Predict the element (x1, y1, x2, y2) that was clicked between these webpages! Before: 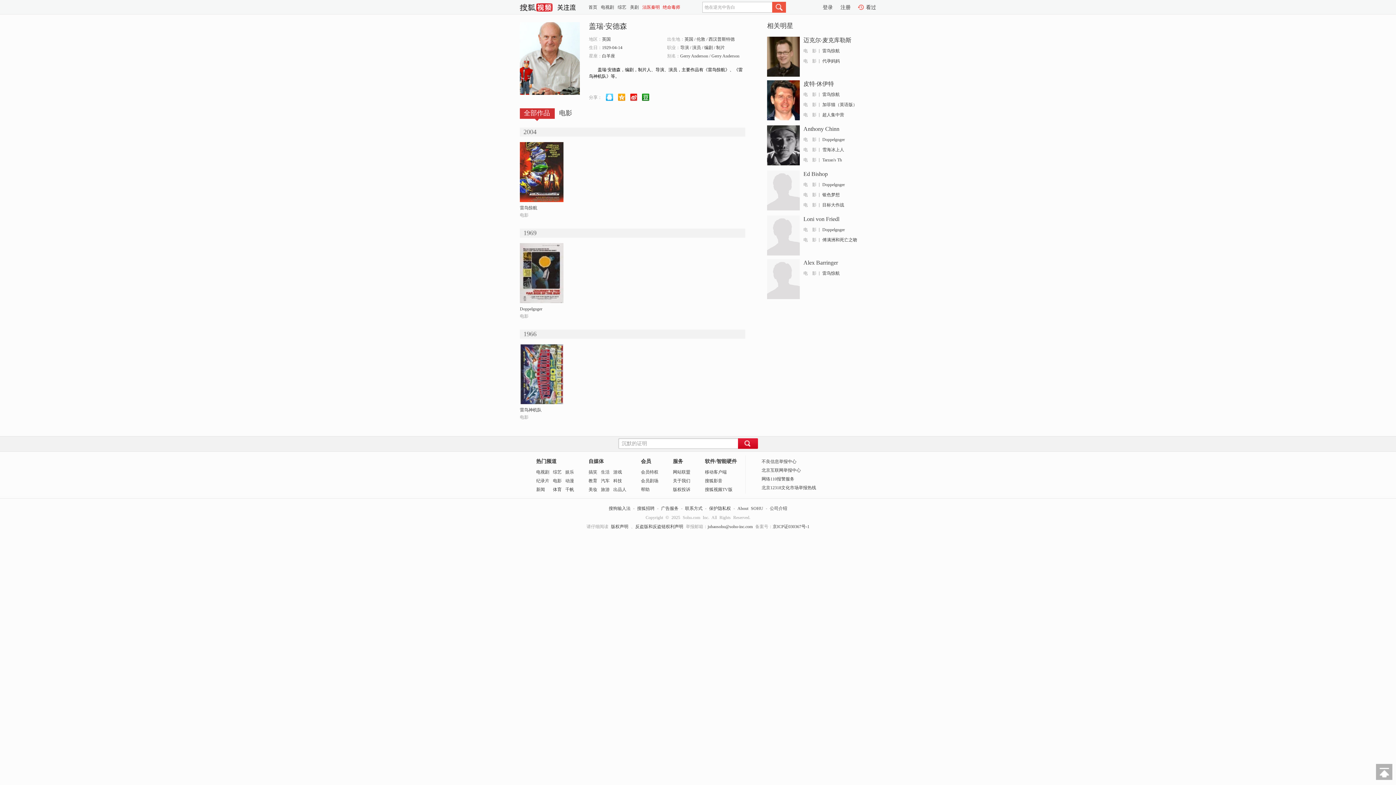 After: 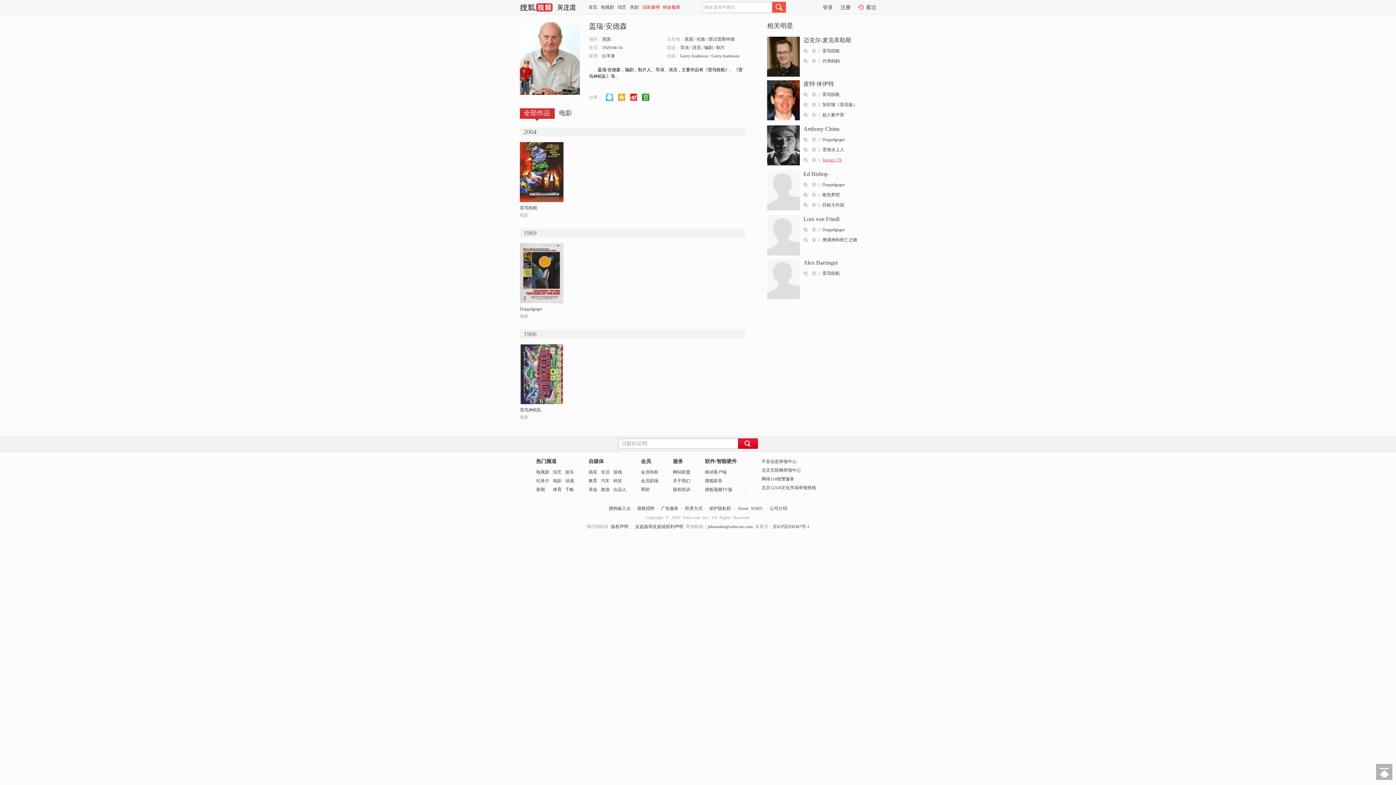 Action: label: Tarzan's Th bbox: (822, 157, 842, 162)